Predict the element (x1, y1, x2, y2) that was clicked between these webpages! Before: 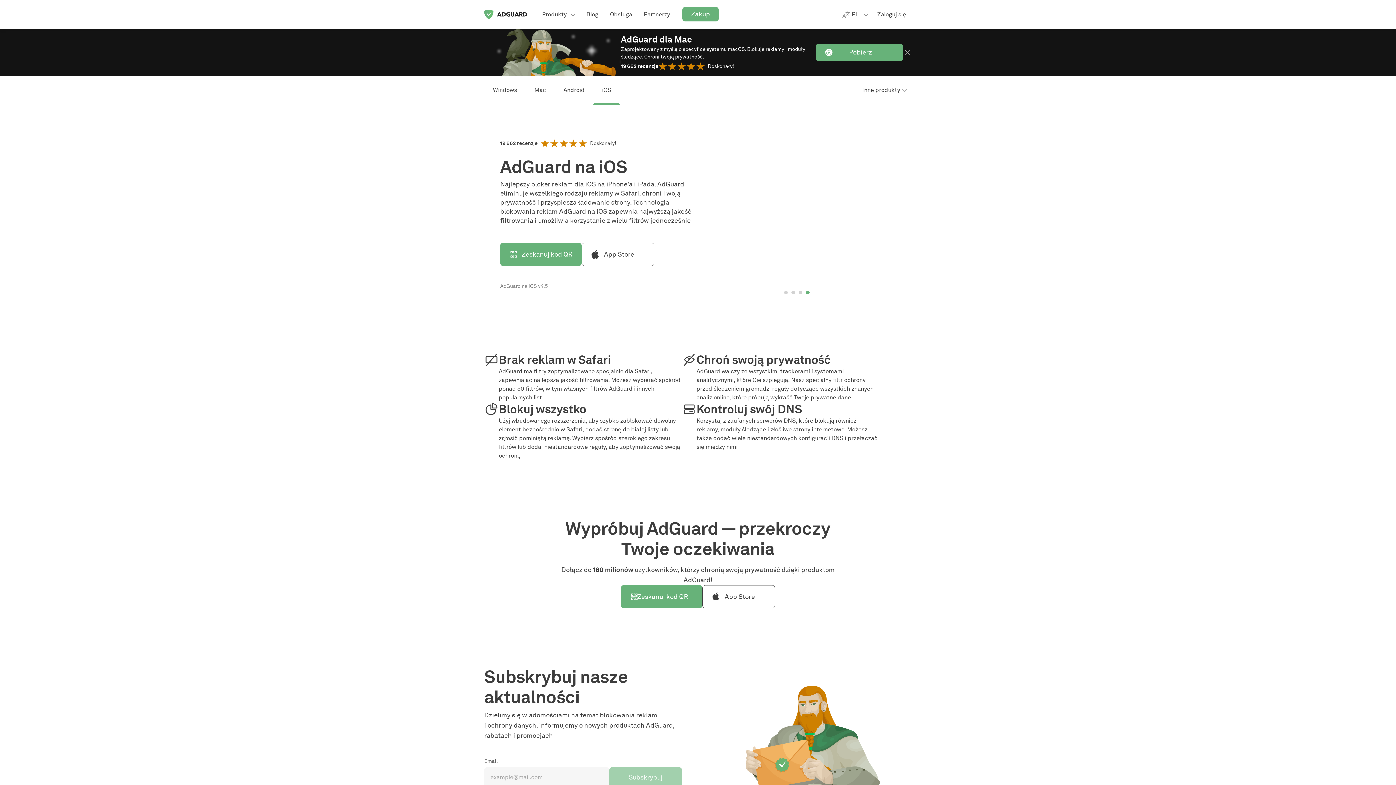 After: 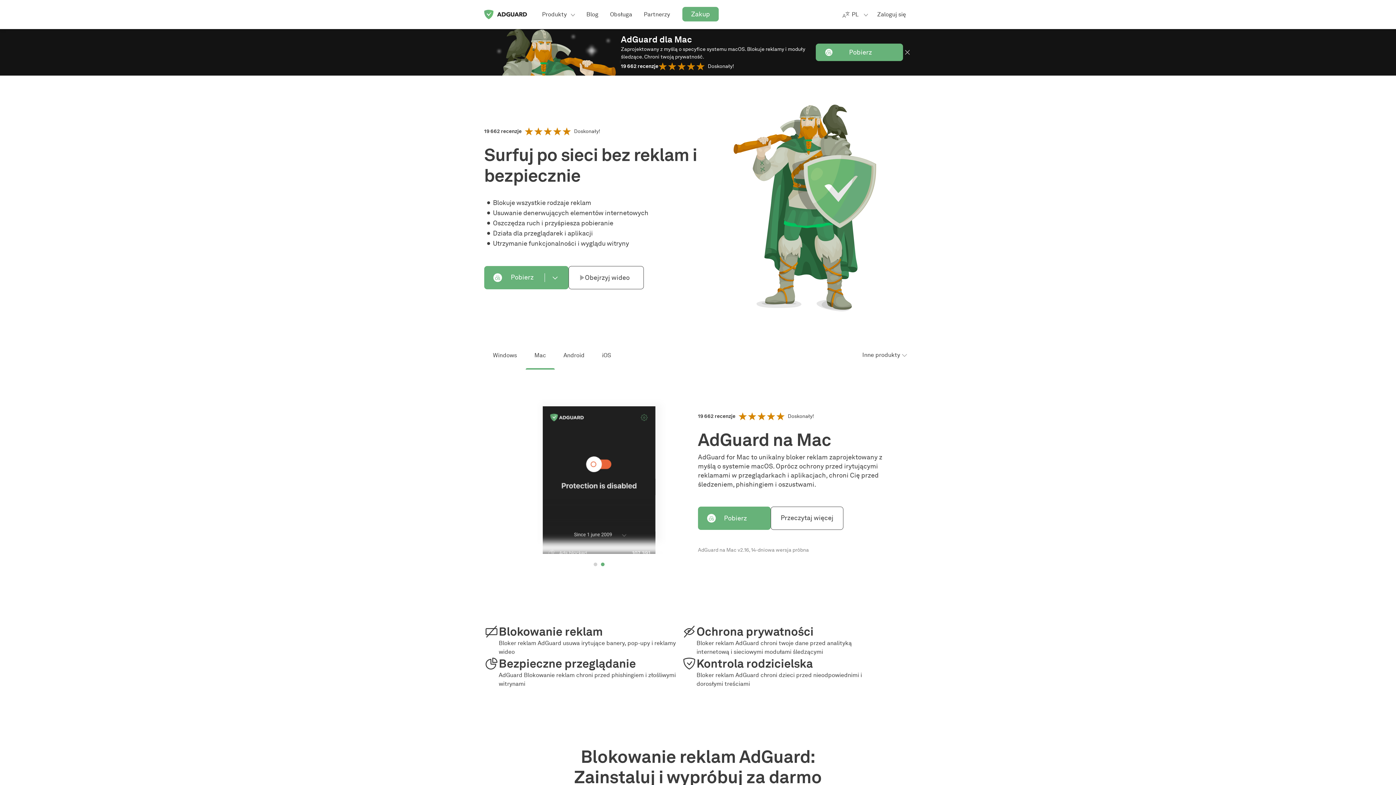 Action: bbox: (484, 9, 527, 19)